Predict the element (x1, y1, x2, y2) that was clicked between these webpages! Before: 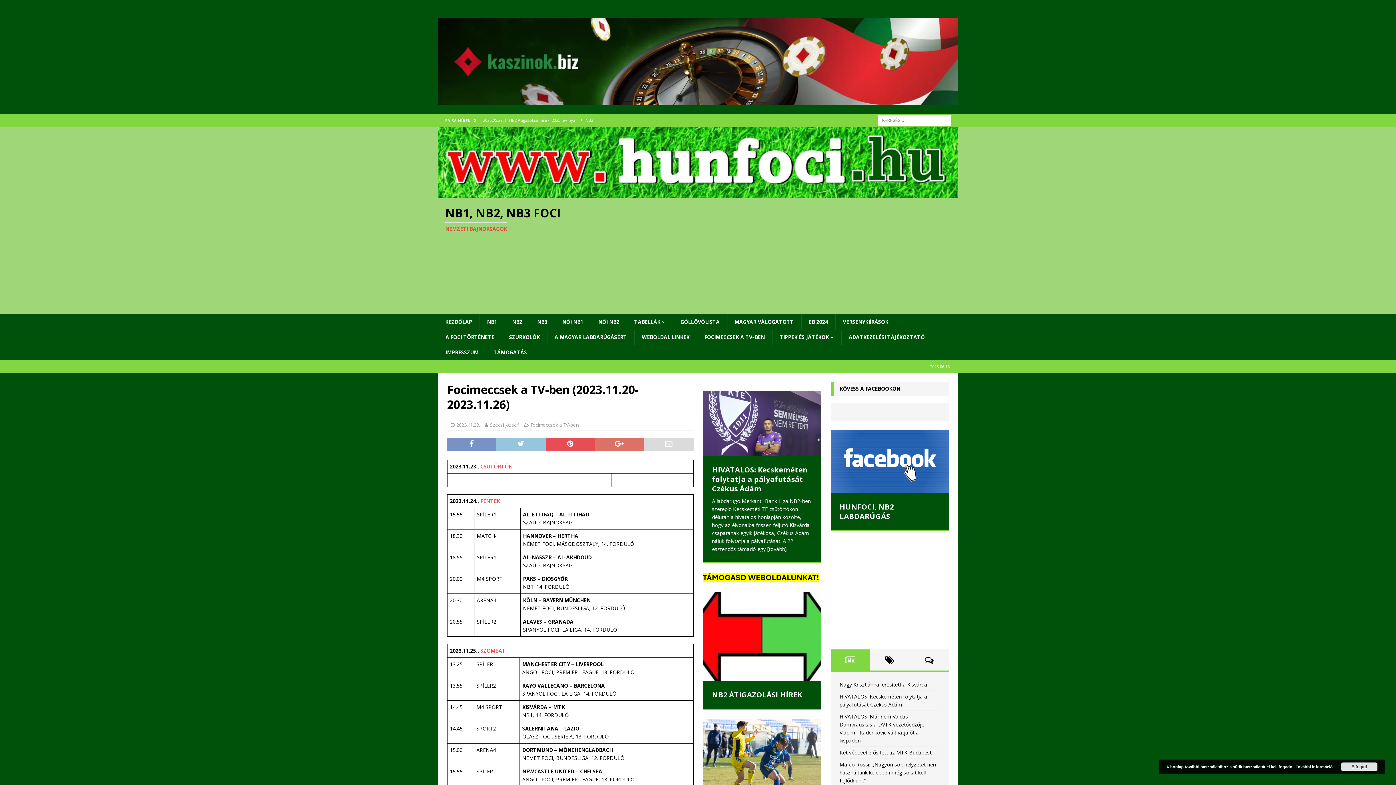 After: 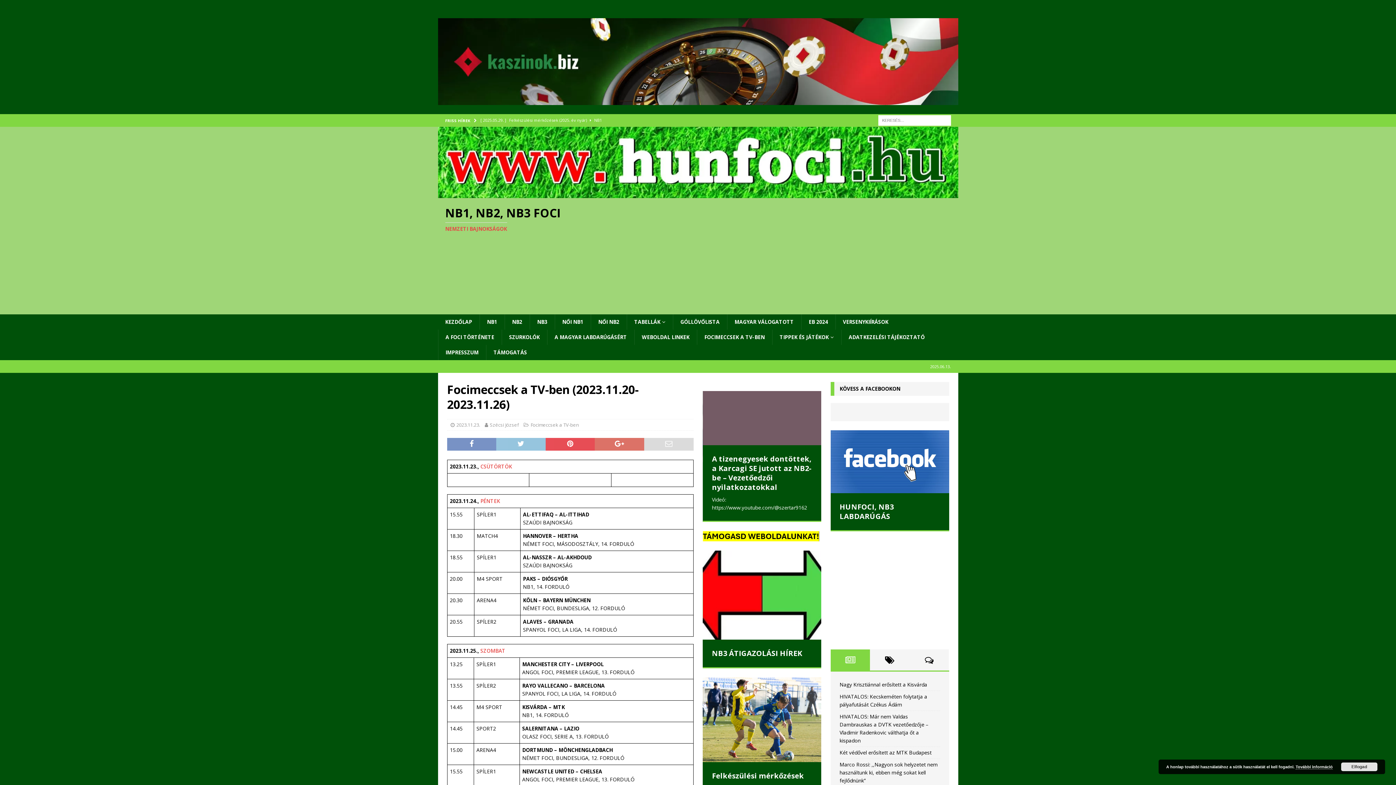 Action: bbox: (830, 649, 870, 670)